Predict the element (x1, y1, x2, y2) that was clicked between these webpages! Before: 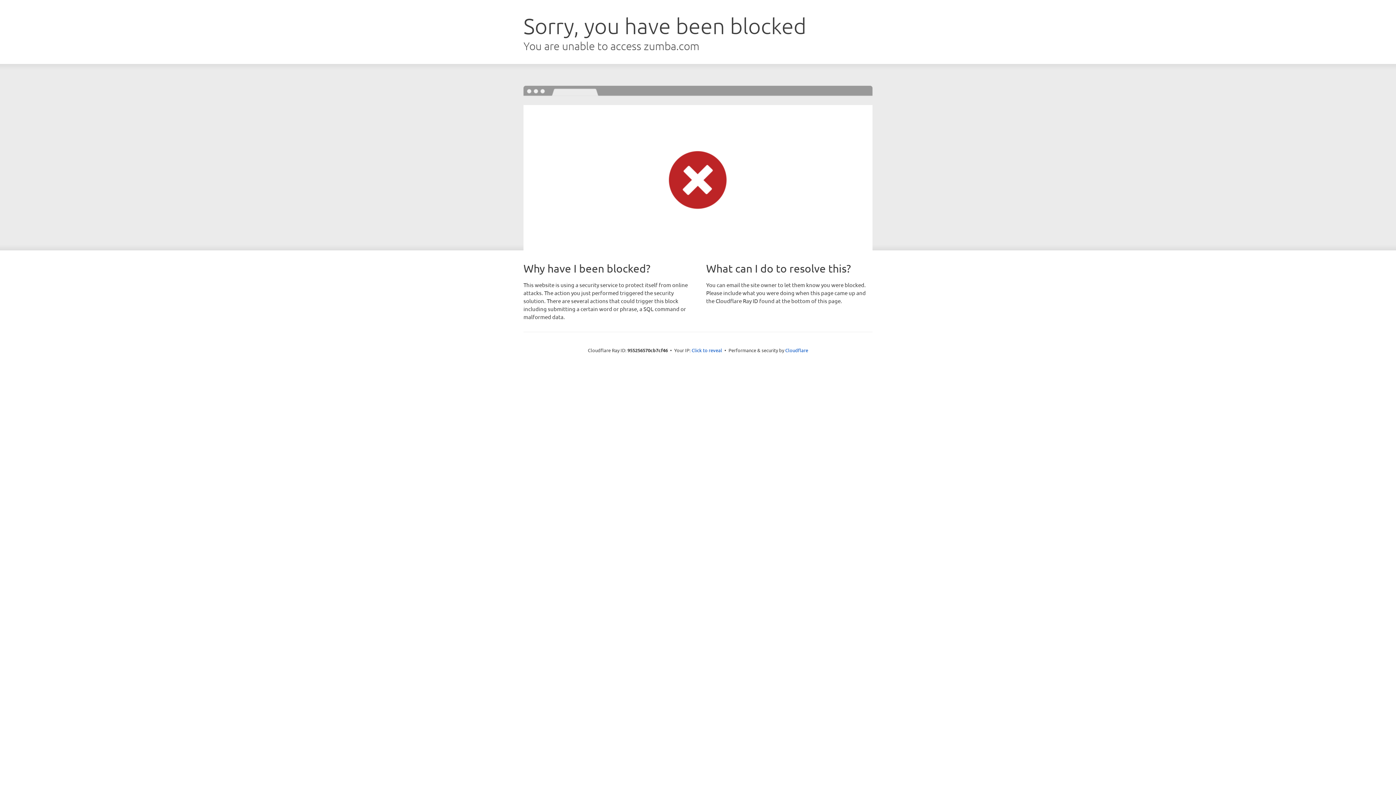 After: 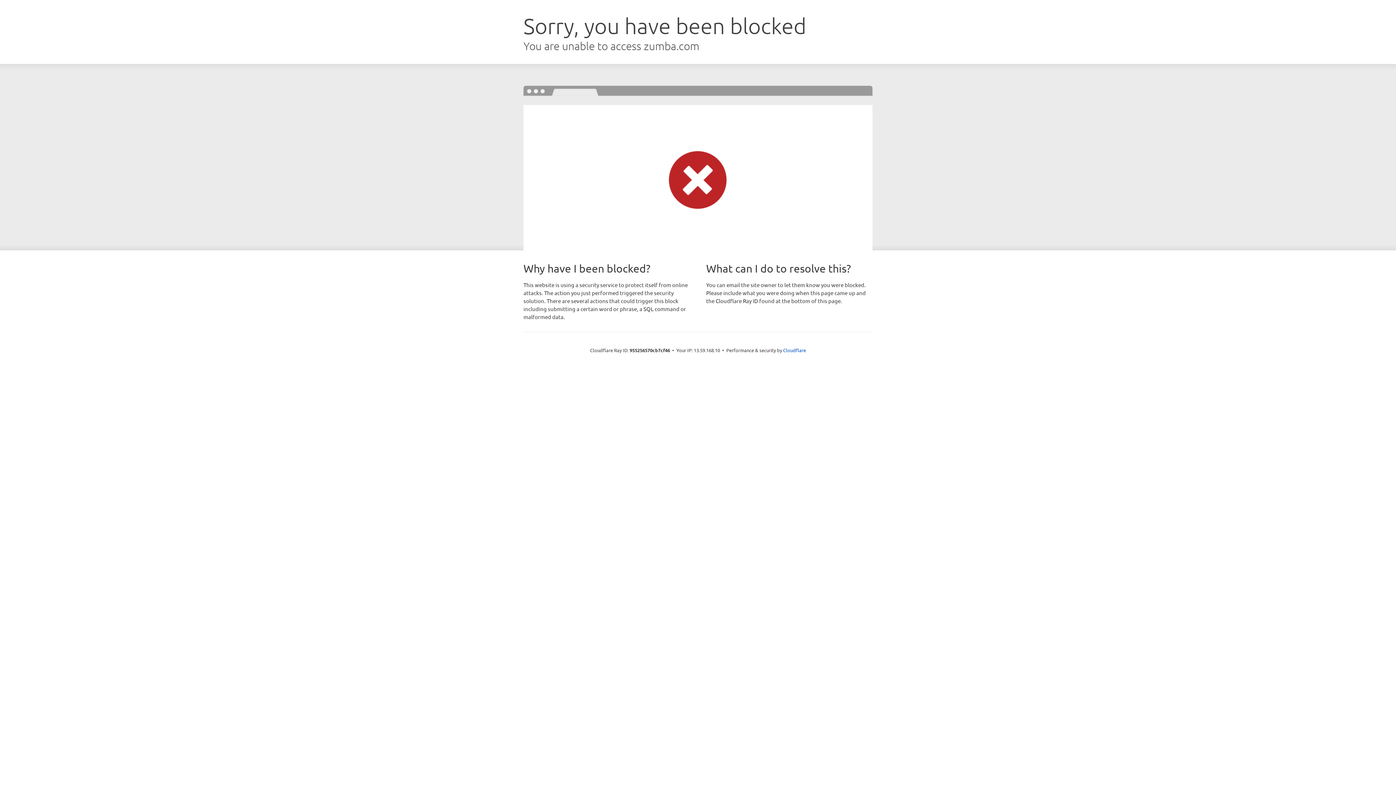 Action: label: Click to reveal bbox: (691, 346, 722, 353)